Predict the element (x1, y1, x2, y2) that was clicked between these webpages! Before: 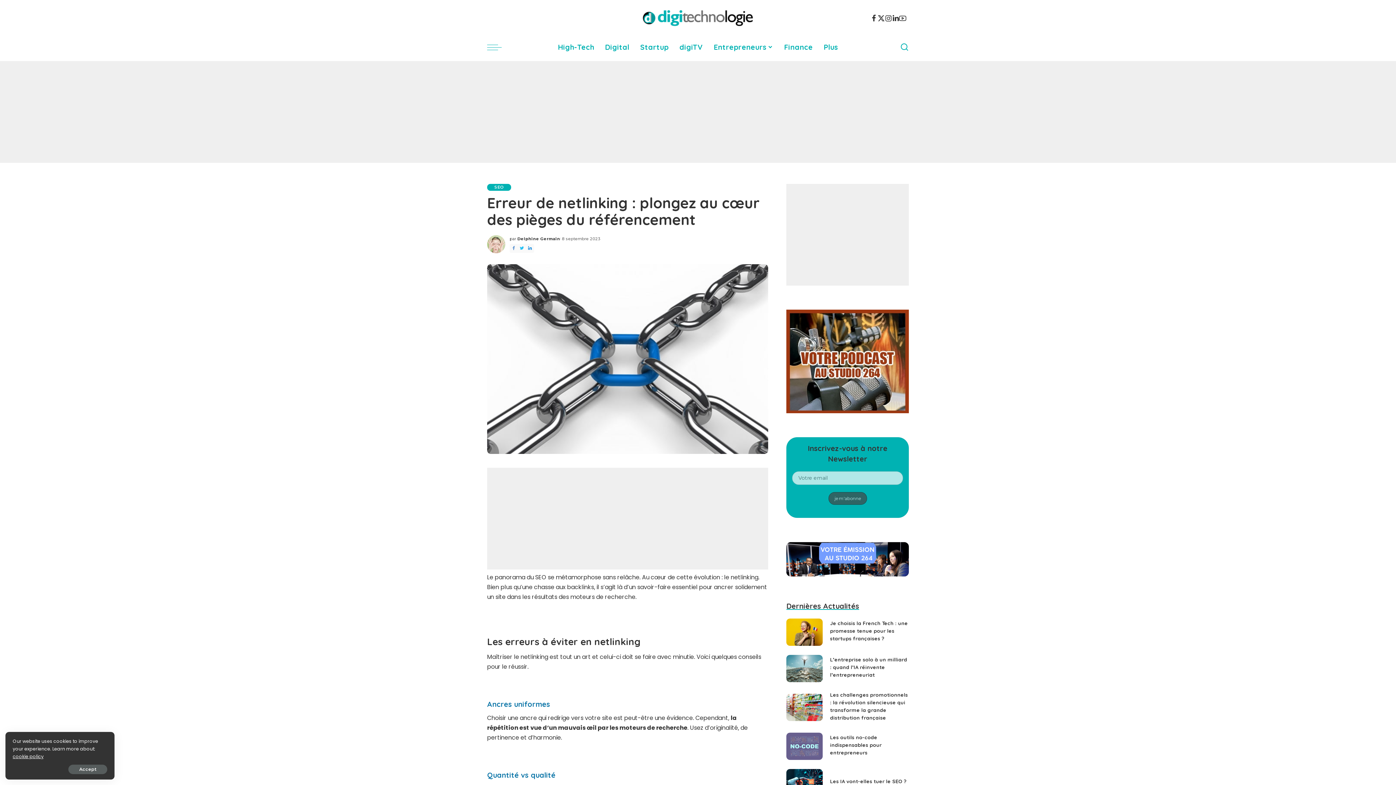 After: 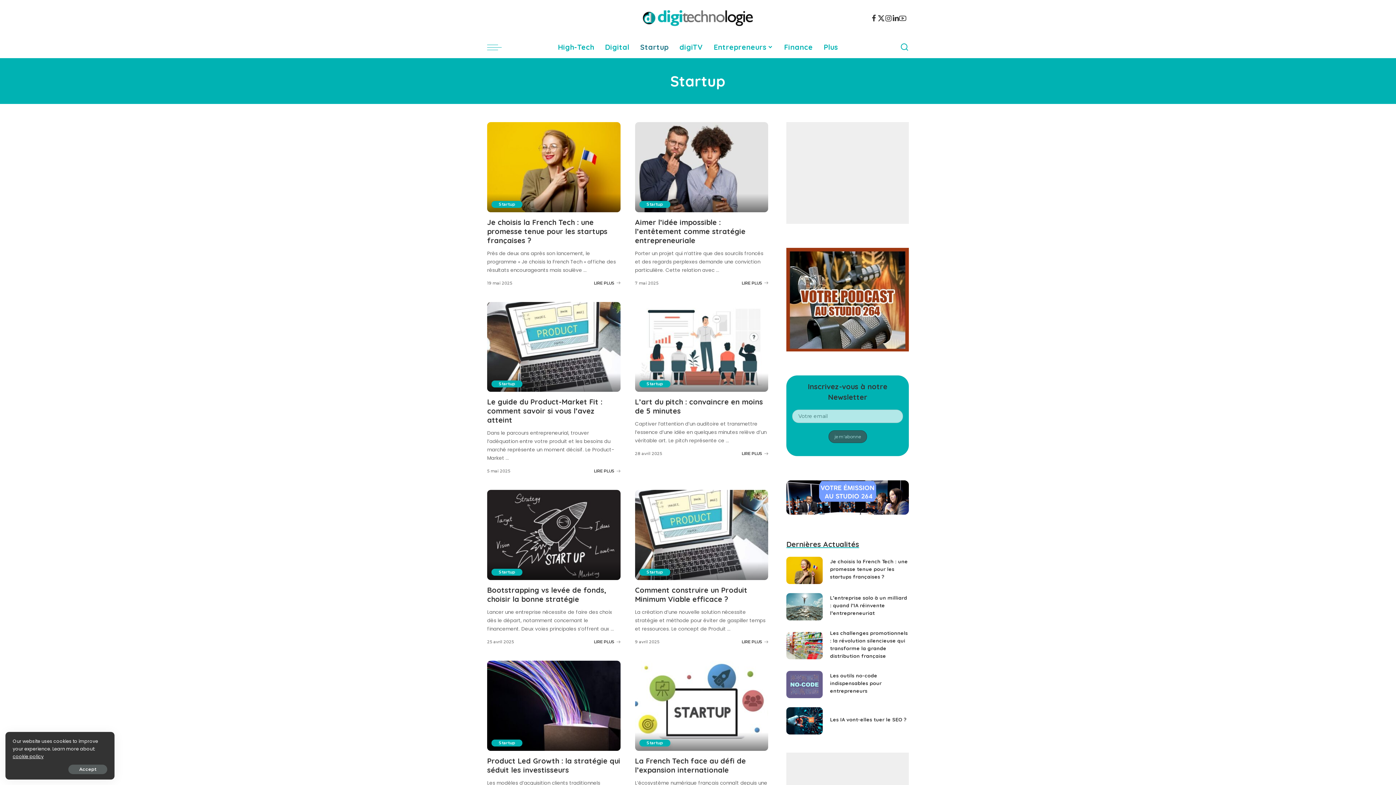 Action: label: Startup bbox: (634, 36, 674, 58)